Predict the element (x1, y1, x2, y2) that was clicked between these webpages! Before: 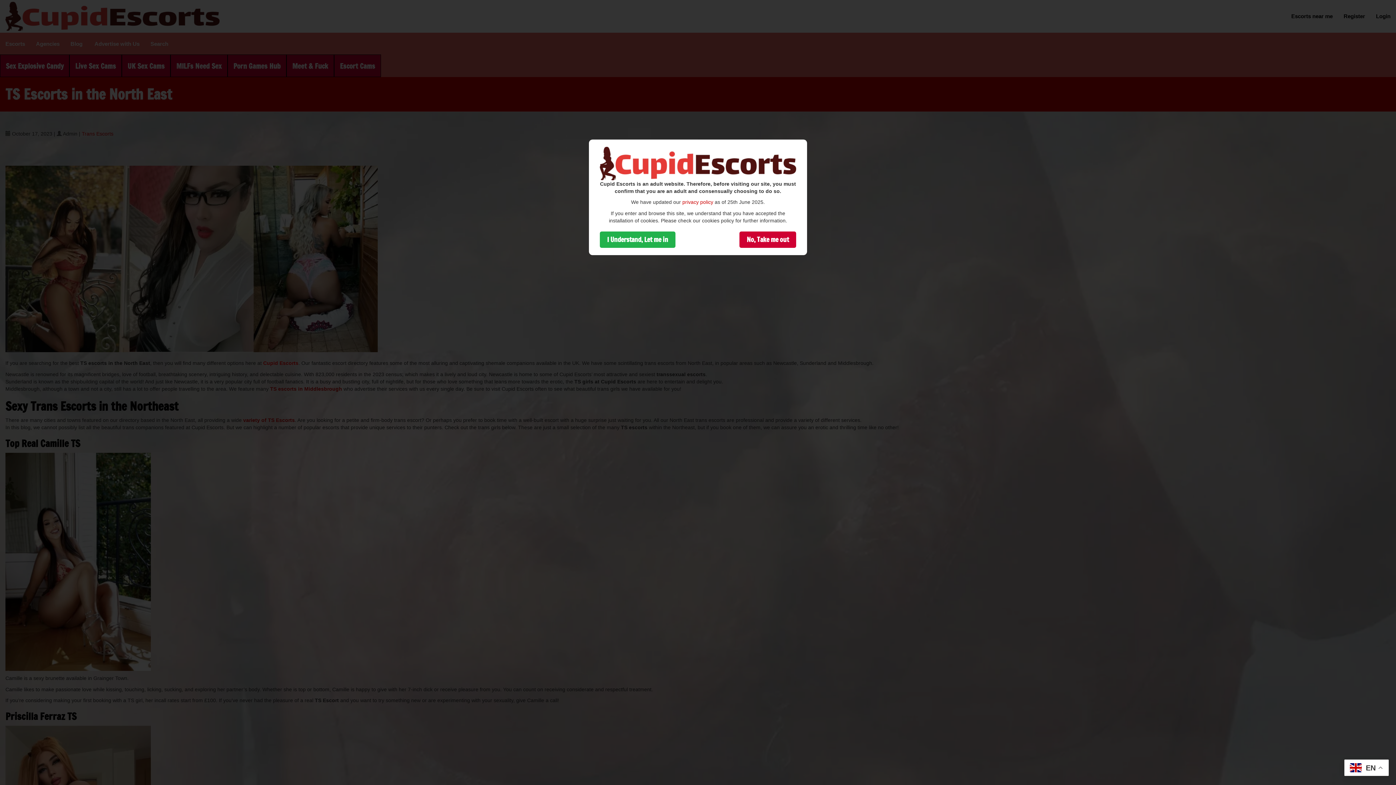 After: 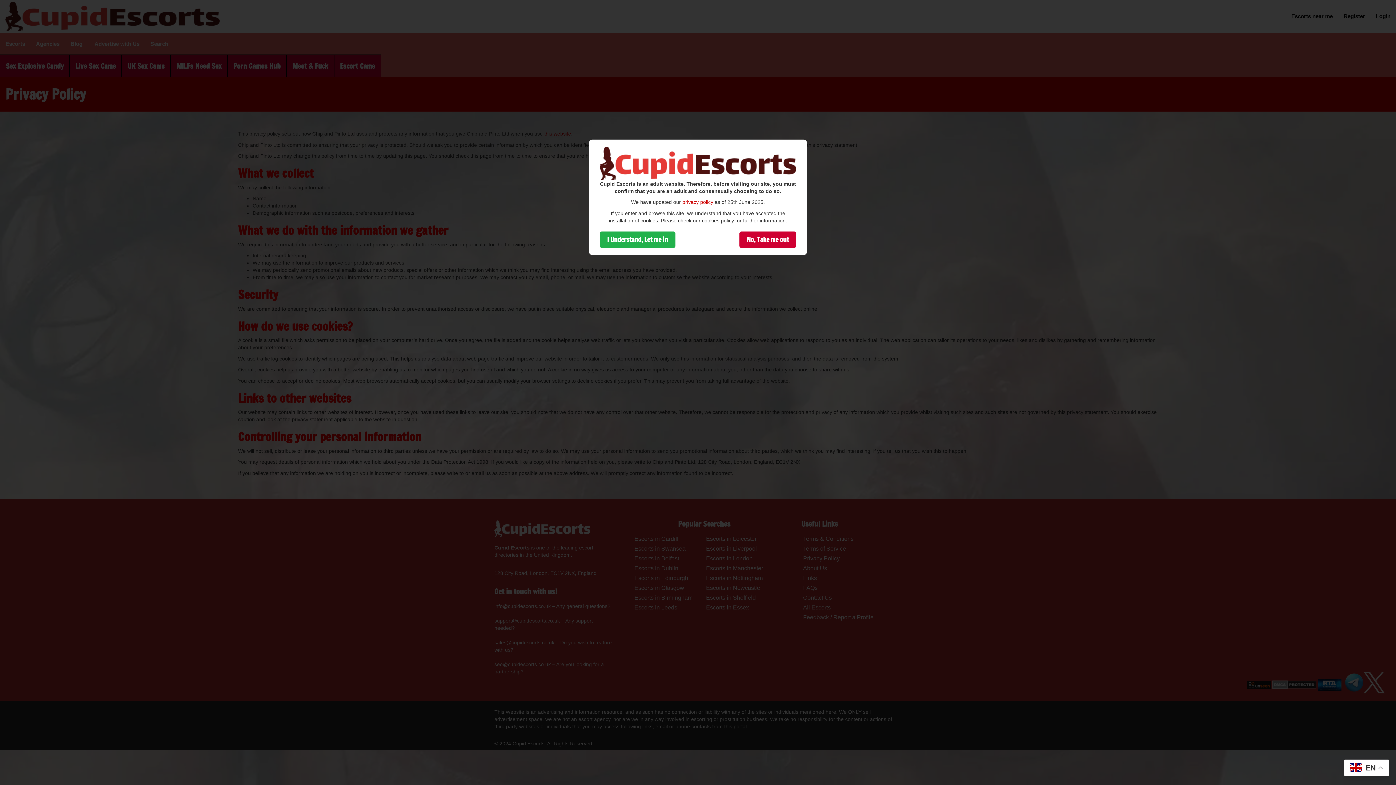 Action: bbox: (682, 199, 713, 205) label: privacy policy